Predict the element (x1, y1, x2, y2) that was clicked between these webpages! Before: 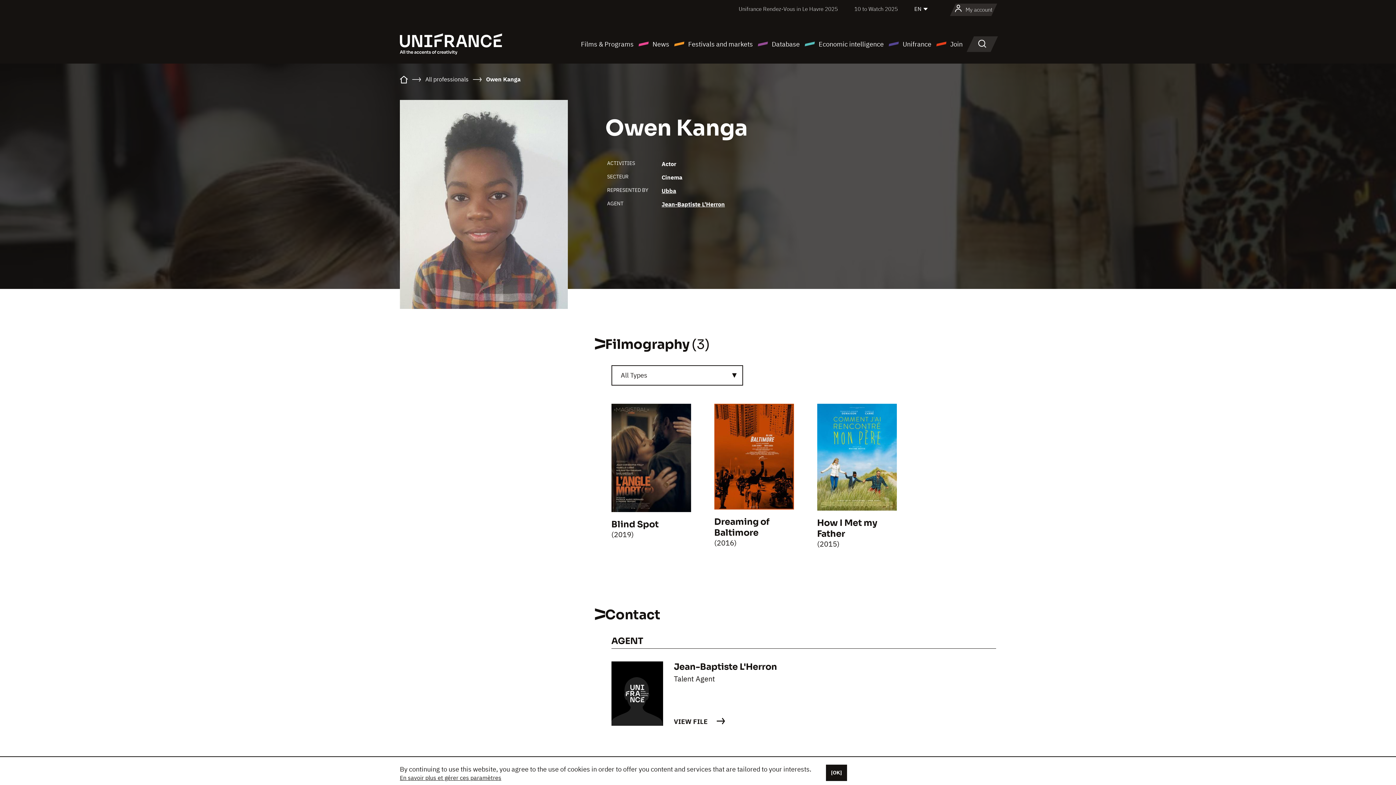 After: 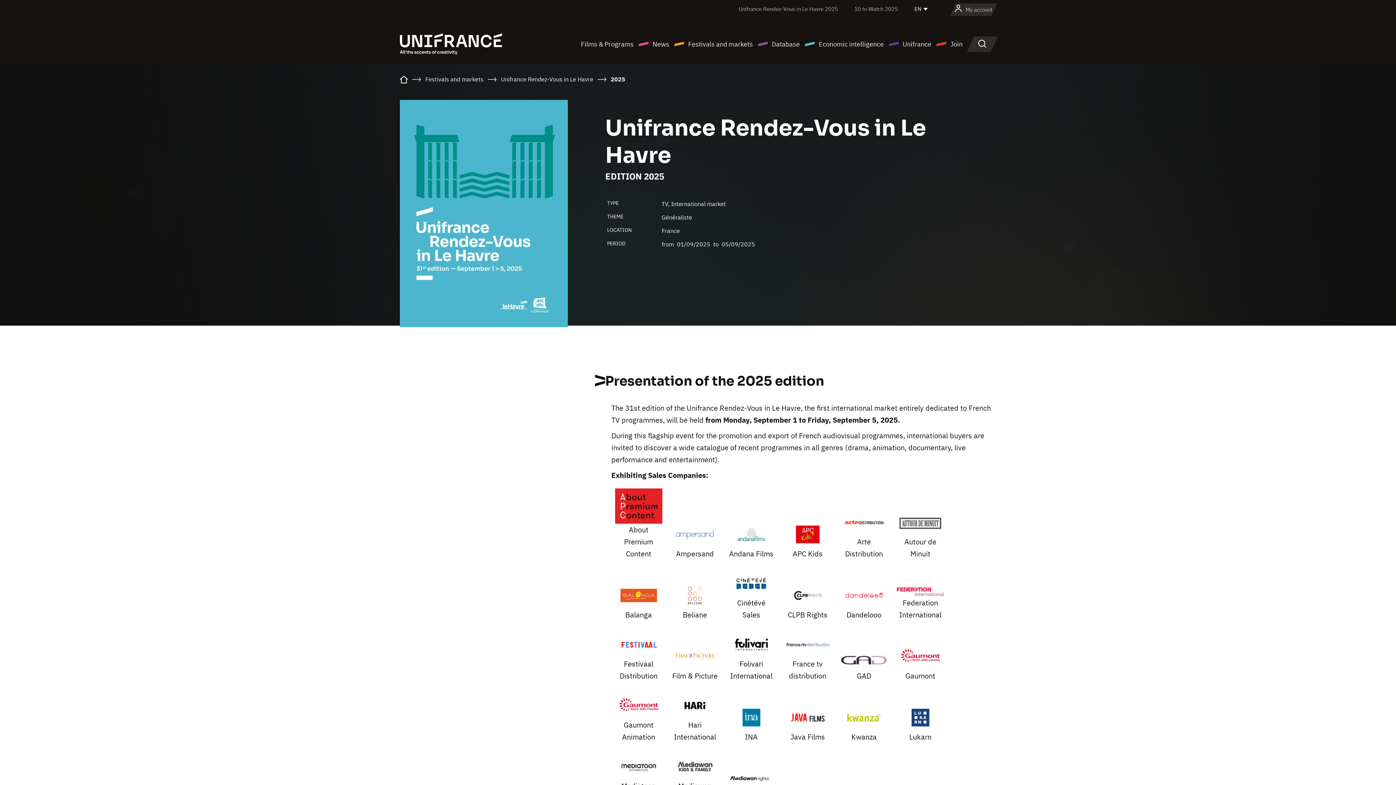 Action: bbox: (738, 5, 838, 12) label: Unifrance Rendez-Vous in Le Havre 2025